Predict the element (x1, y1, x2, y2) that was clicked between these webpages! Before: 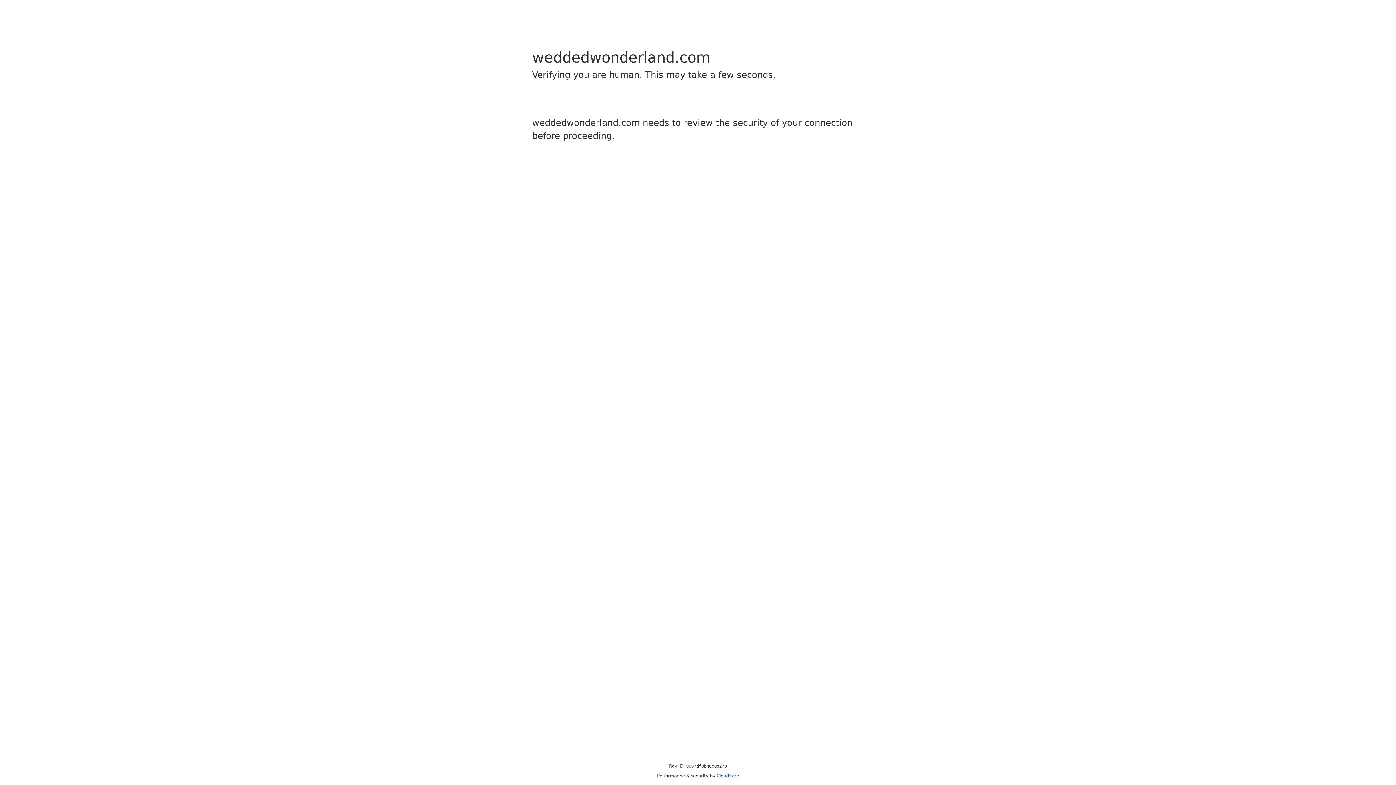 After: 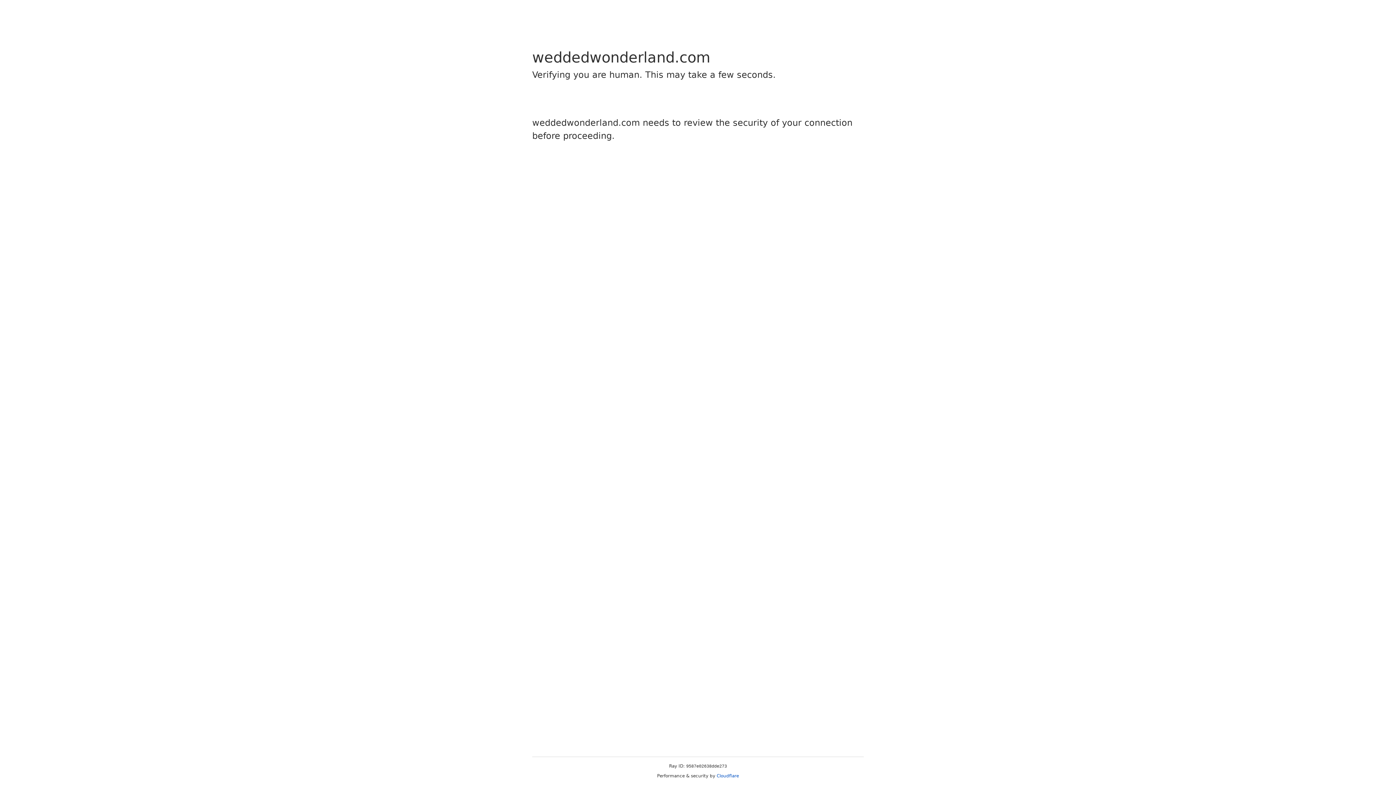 Action: bbox: (716, 773, 739, 778) label: Cloudflare